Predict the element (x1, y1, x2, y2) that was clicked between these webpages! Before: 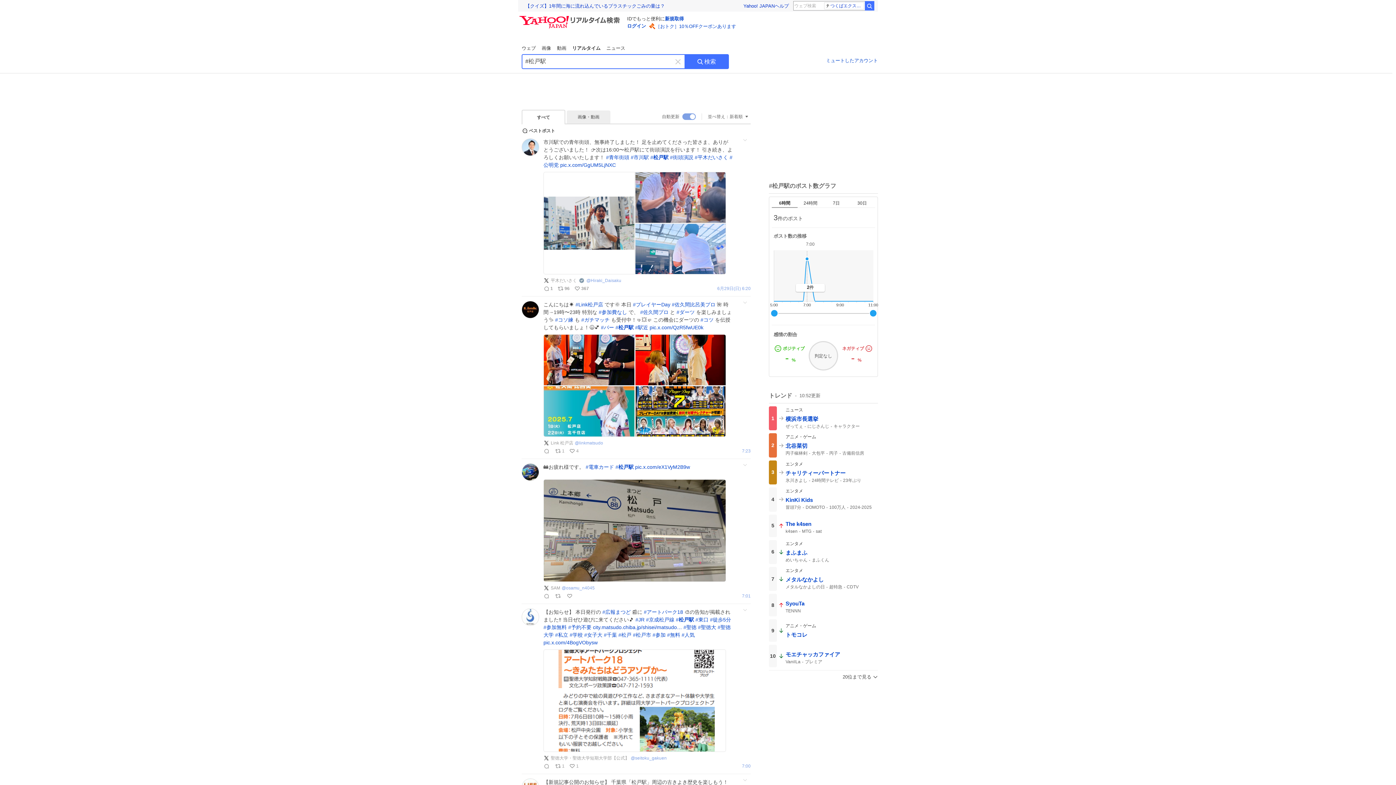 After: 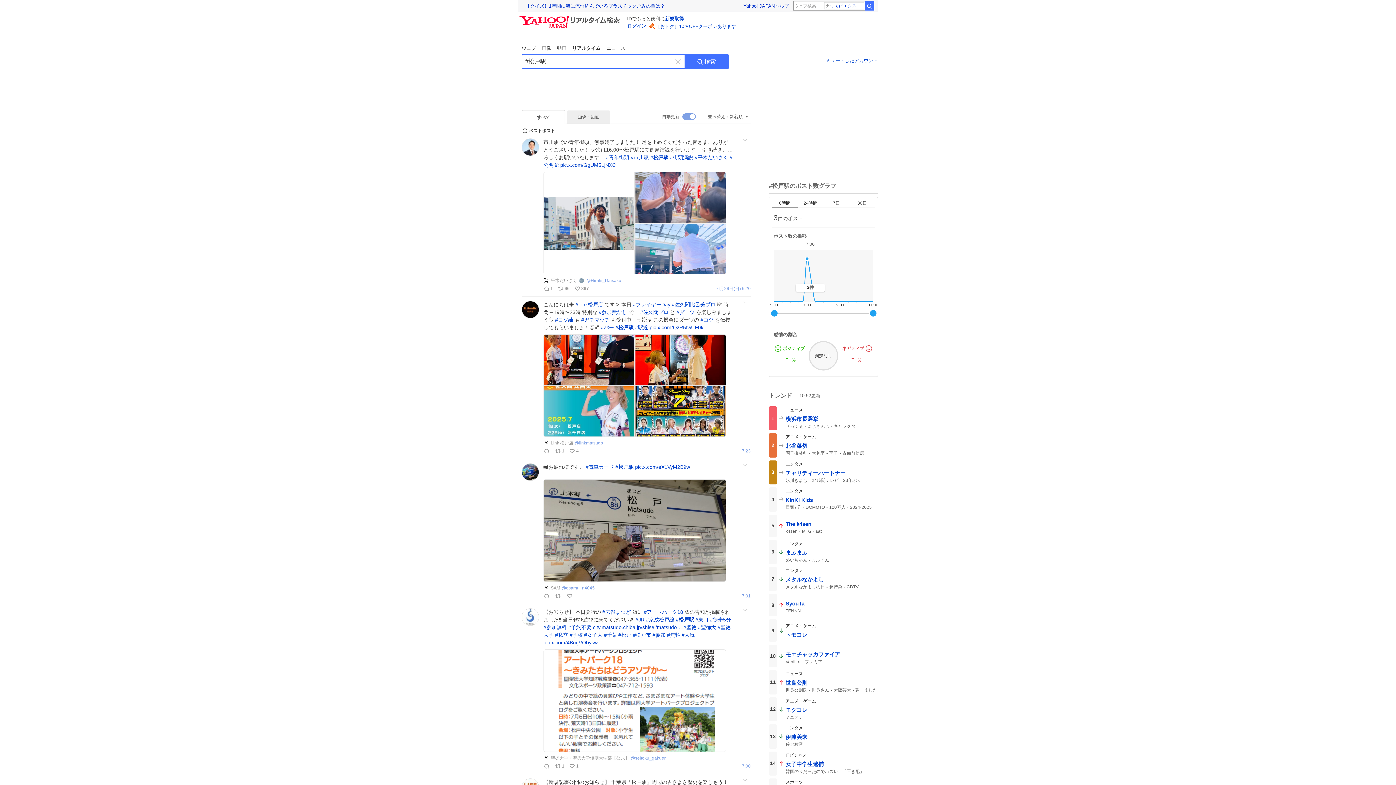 Action: bbox: (769, 671, 878, 680) label: 20位まで見る